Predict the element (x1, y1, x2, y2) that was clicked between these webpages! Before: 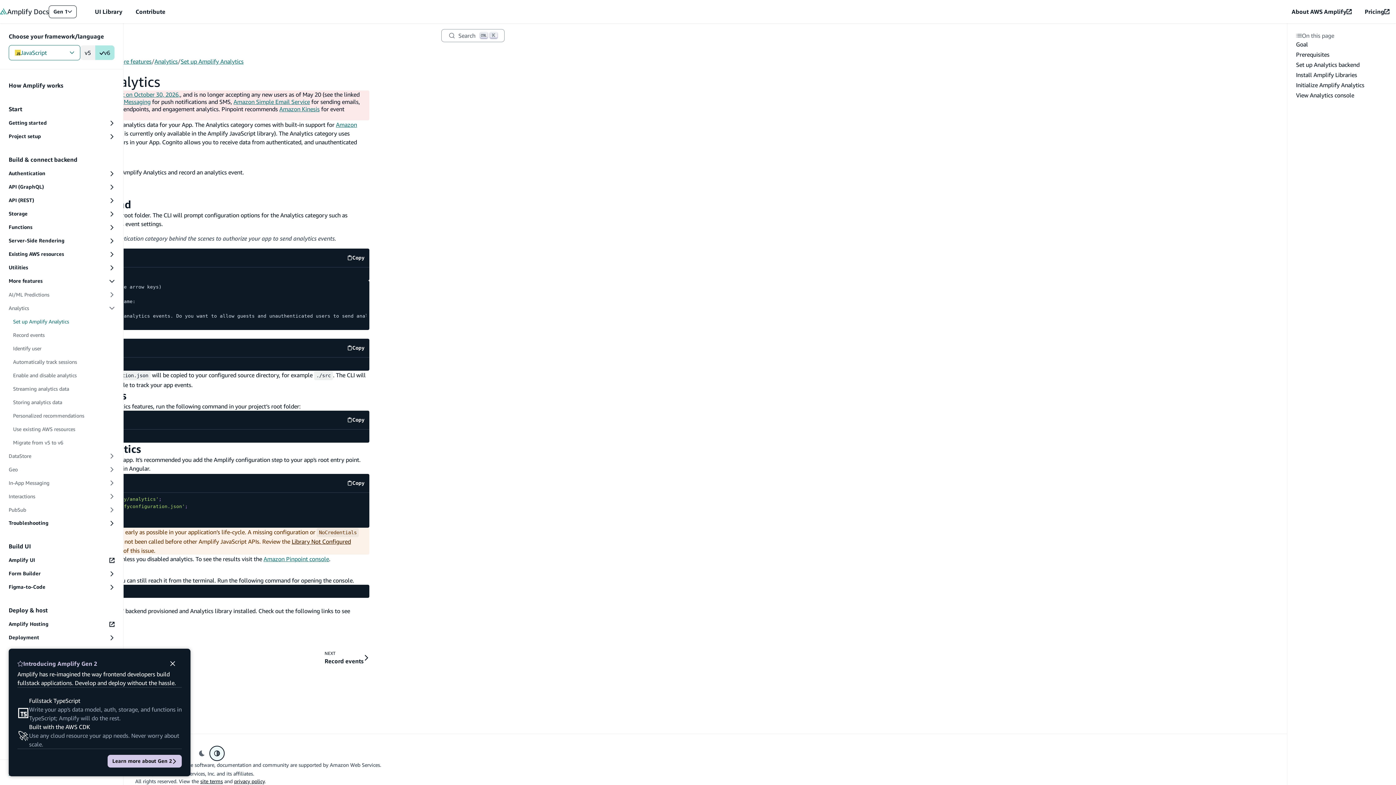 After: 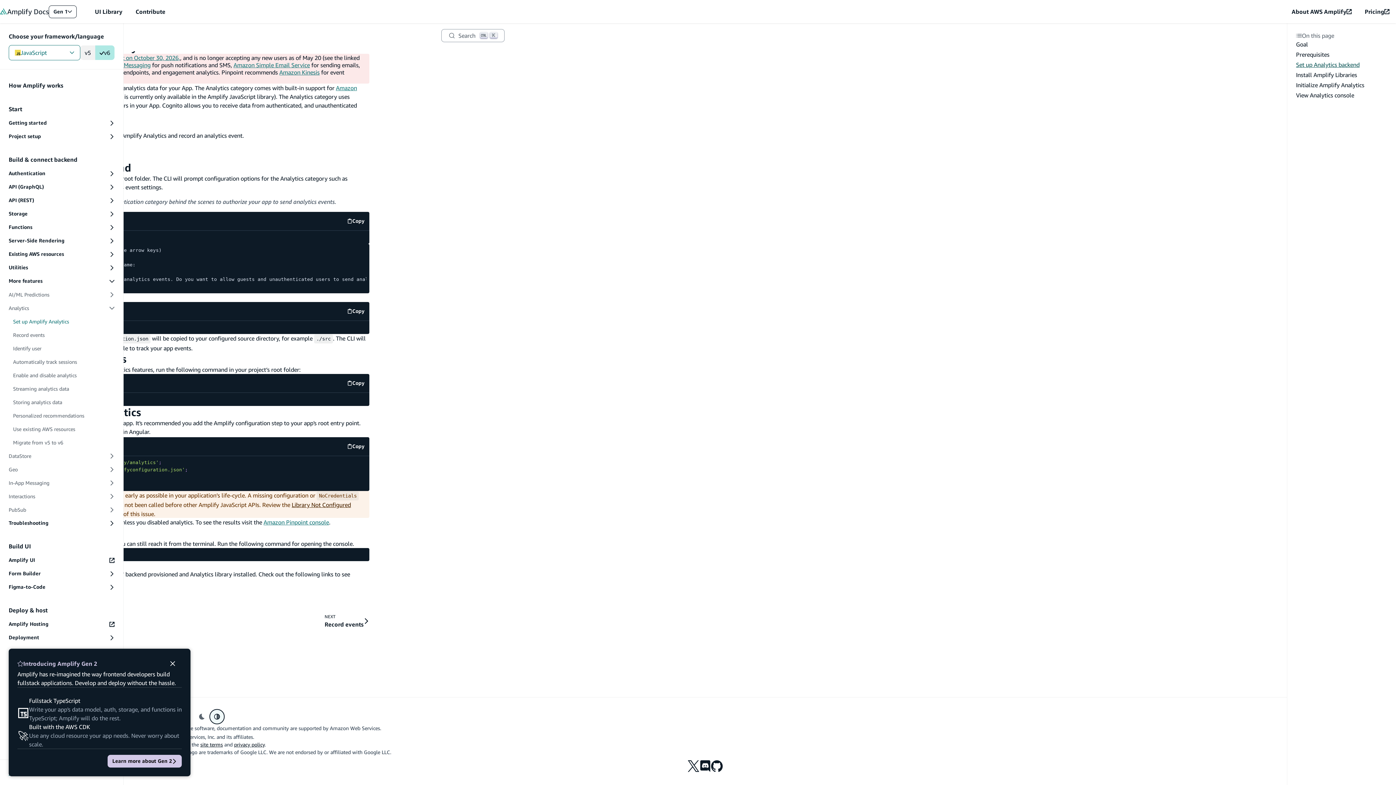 Action: bbox: (1293, 59, 1390, 69) label: Set up Analytics backend